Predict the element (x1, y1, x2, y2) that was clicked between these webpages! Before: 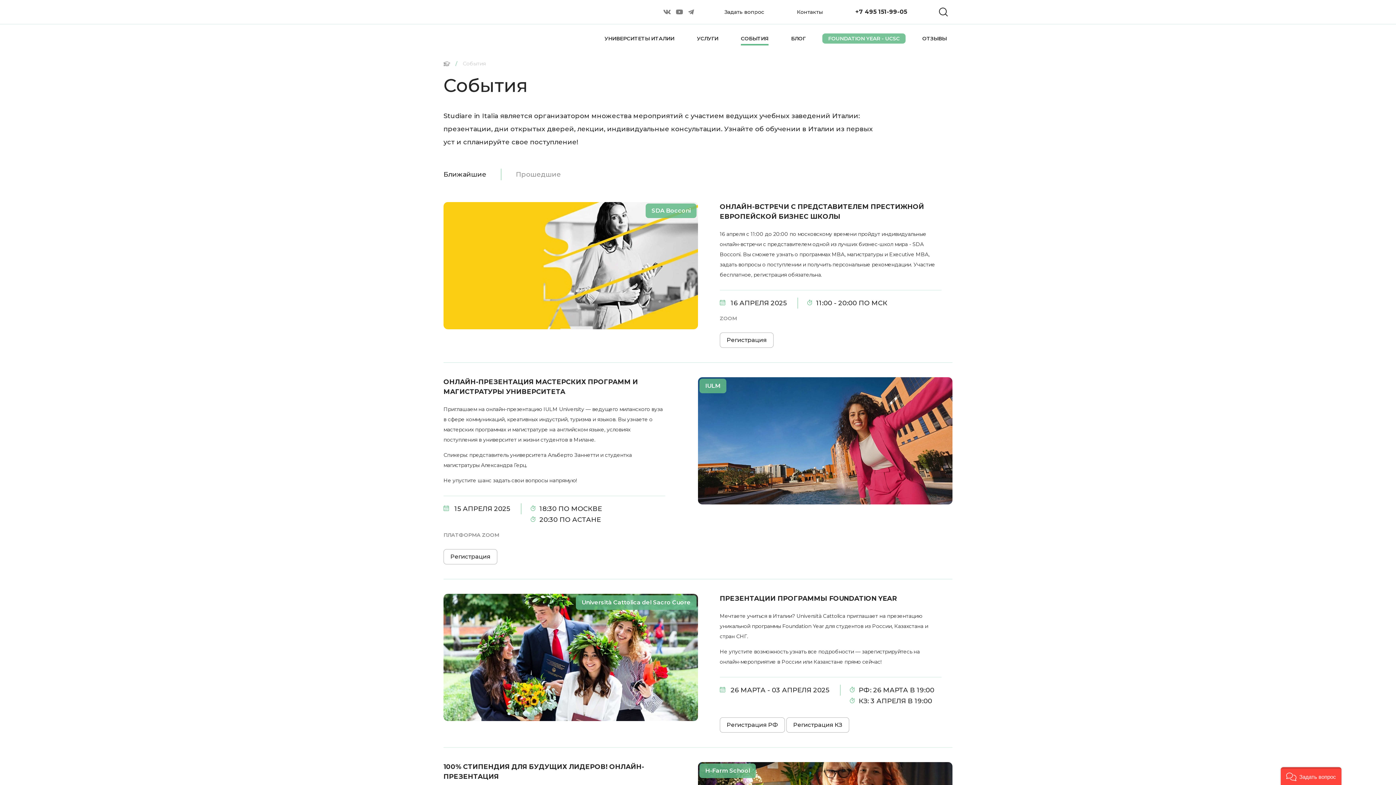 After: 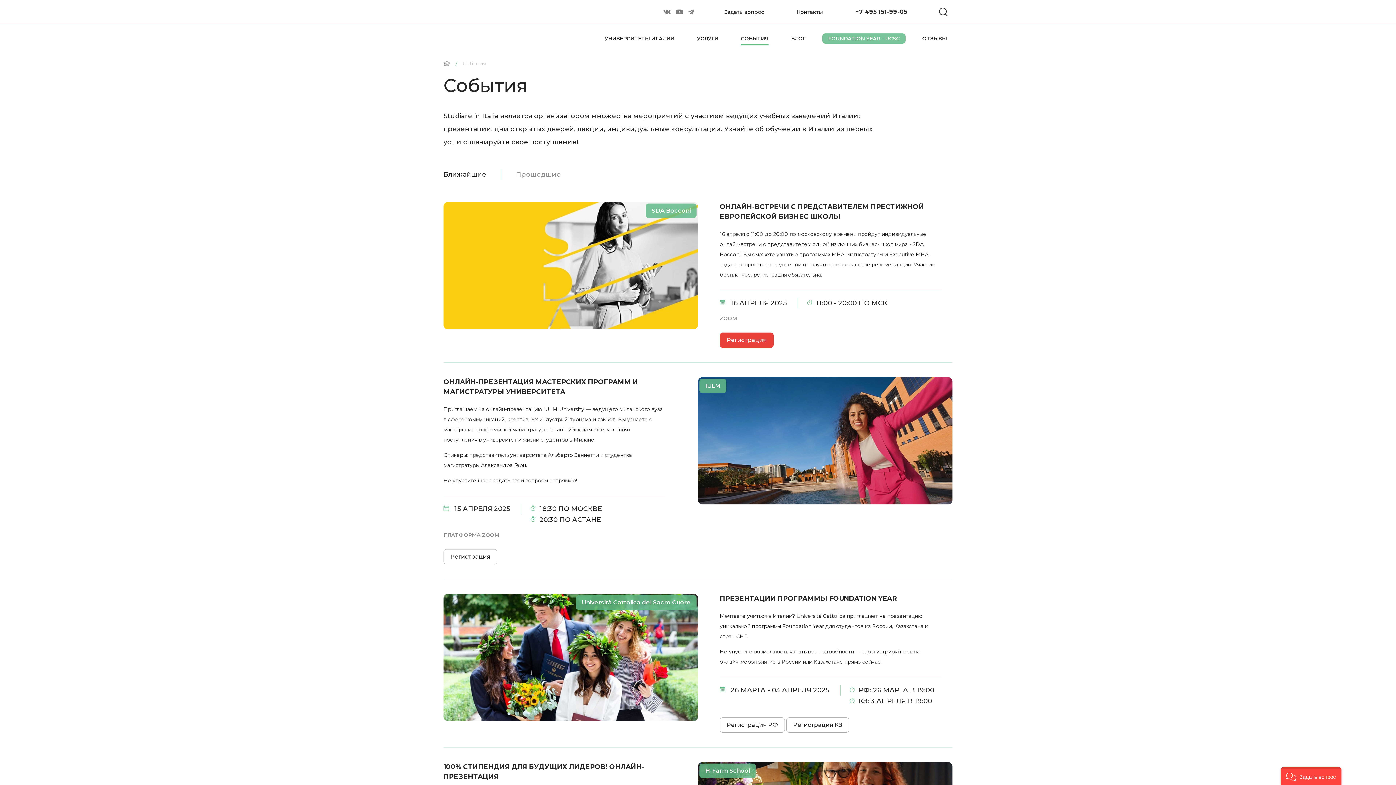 Action: label: Регистрация bbox: (720, 332, 773, 348)